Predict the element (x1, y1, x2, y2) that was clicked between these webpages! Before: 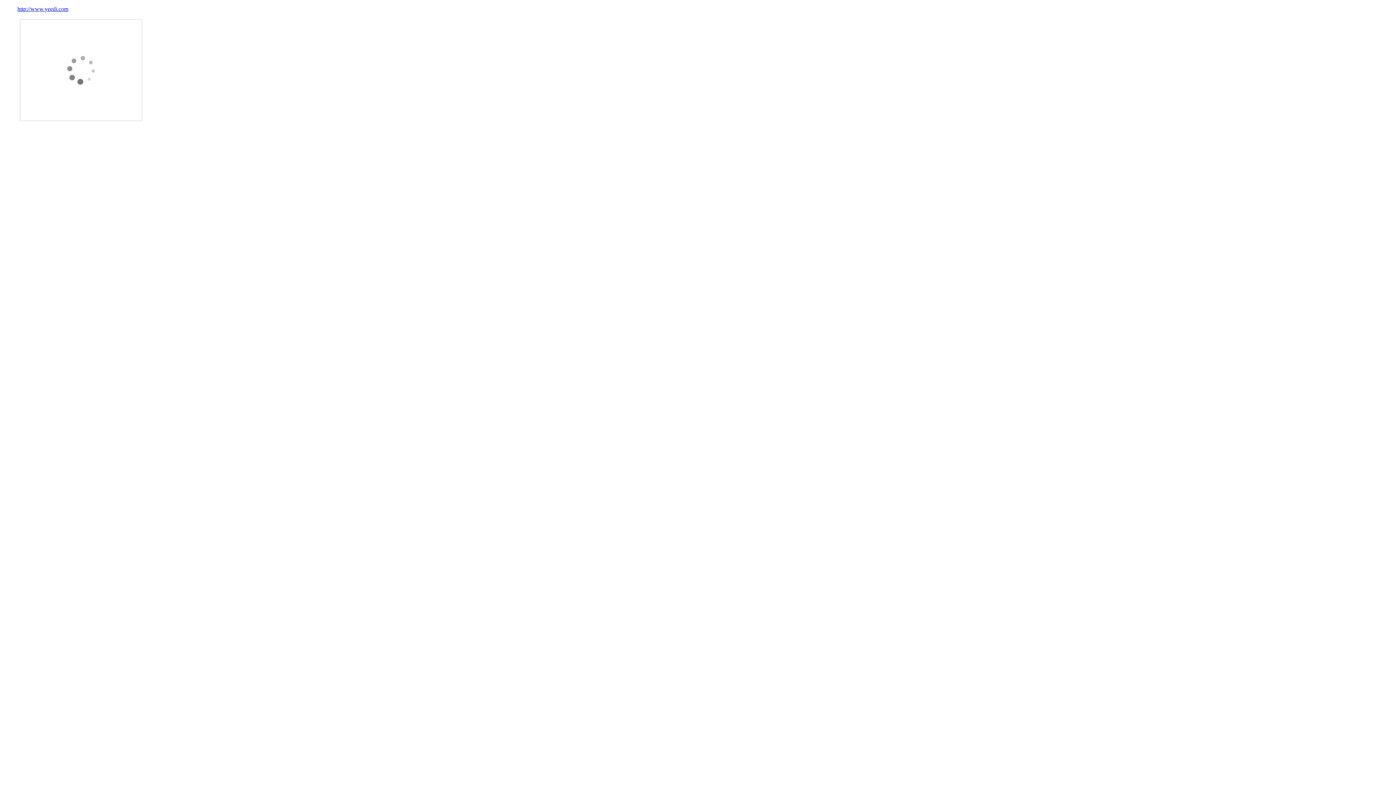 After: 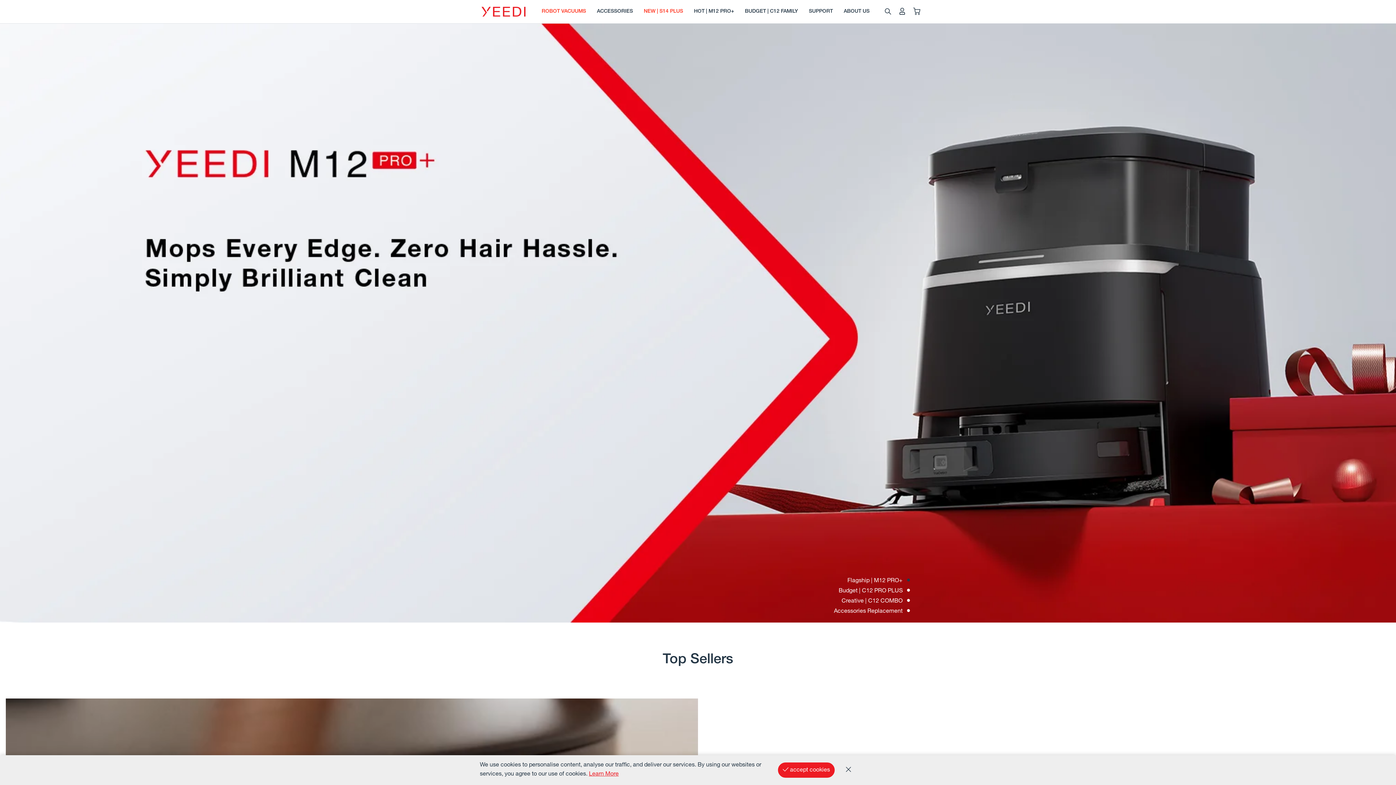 Action: label: http://www.yeedi.com bbox: (17, 5, 68, 12)